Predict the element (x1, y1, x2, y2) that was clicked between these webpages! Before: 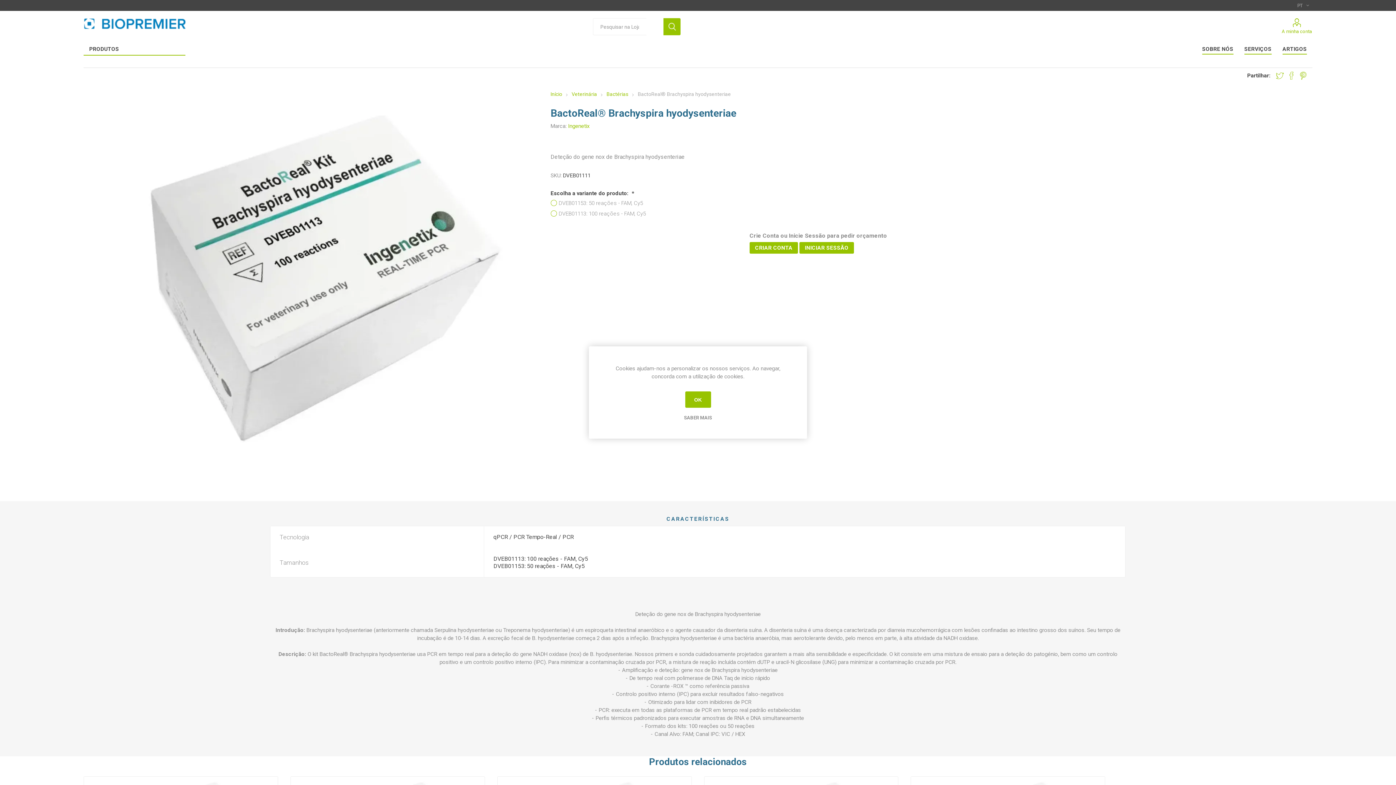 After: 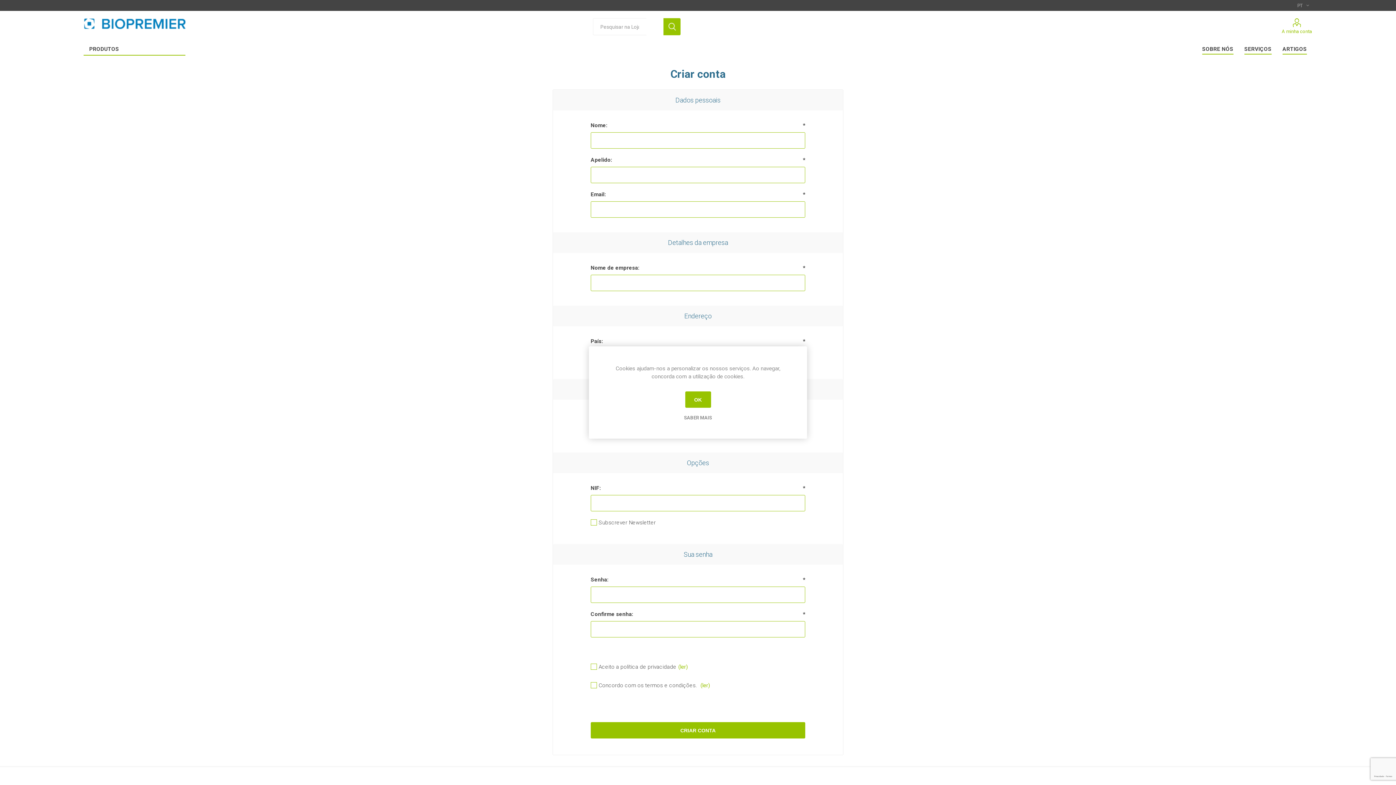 Action: bbox: (749, 242, 798, 253) label: CRIAR CONTA